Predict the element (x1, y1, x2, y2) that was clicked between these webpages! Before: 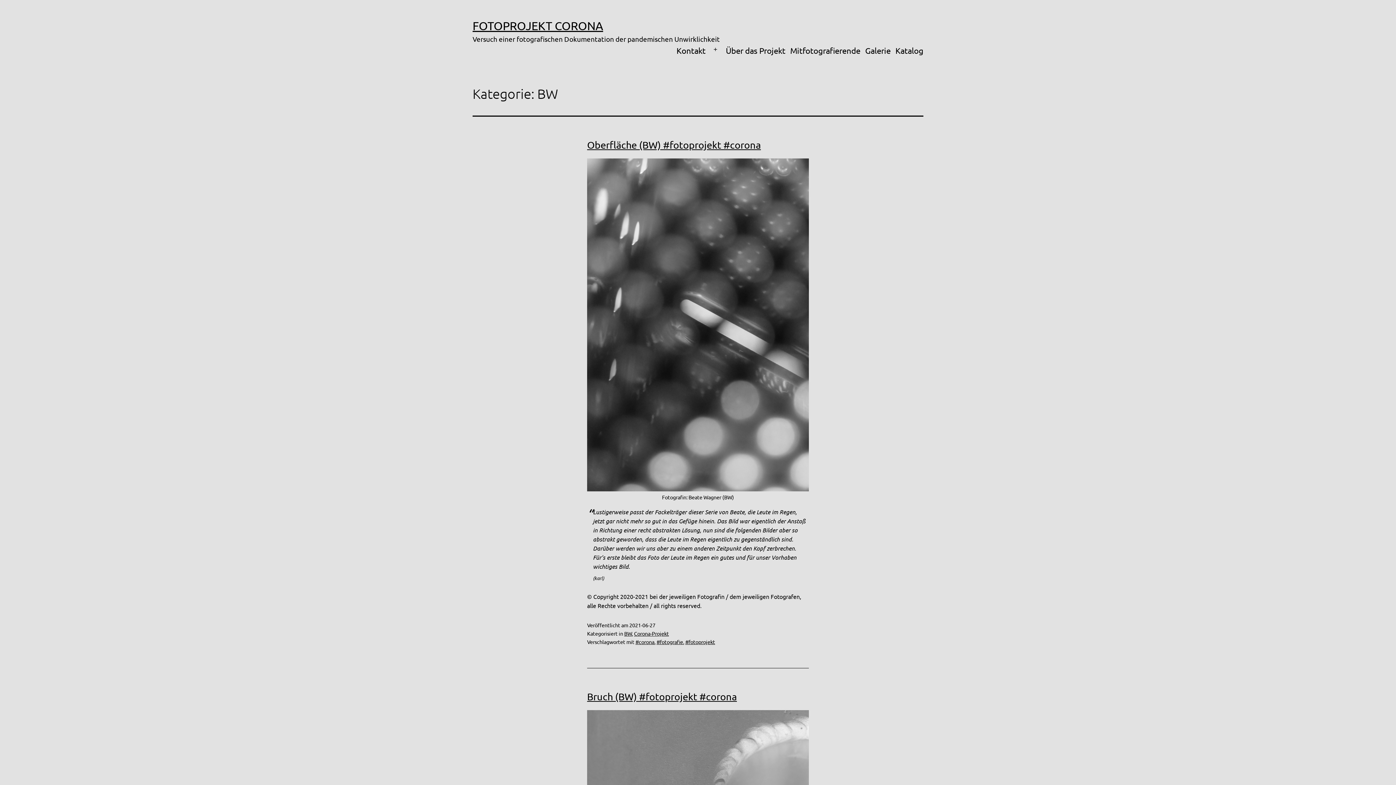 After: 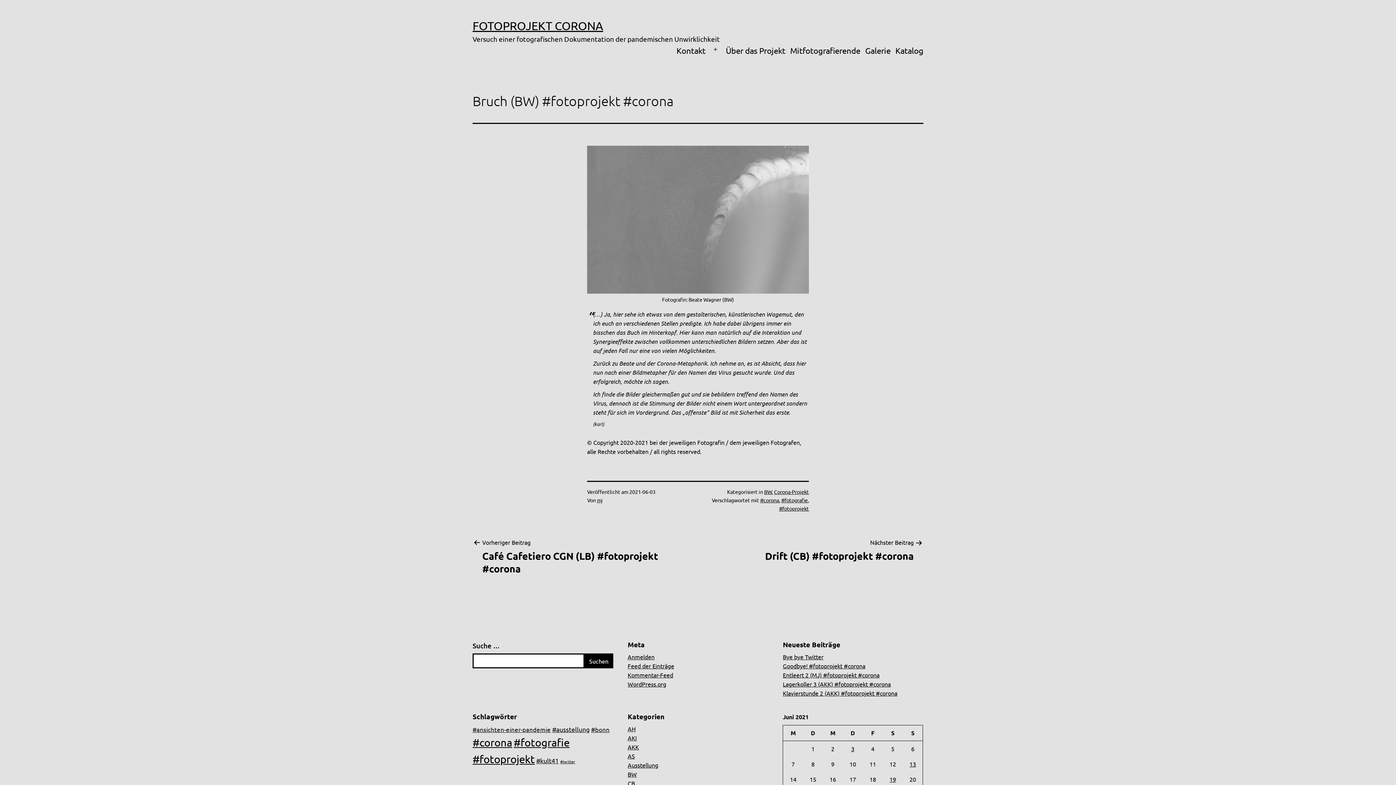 Action: label: Bruch (BW) #fotoprojekt #corona bbox: (587, 690, 737, 702)